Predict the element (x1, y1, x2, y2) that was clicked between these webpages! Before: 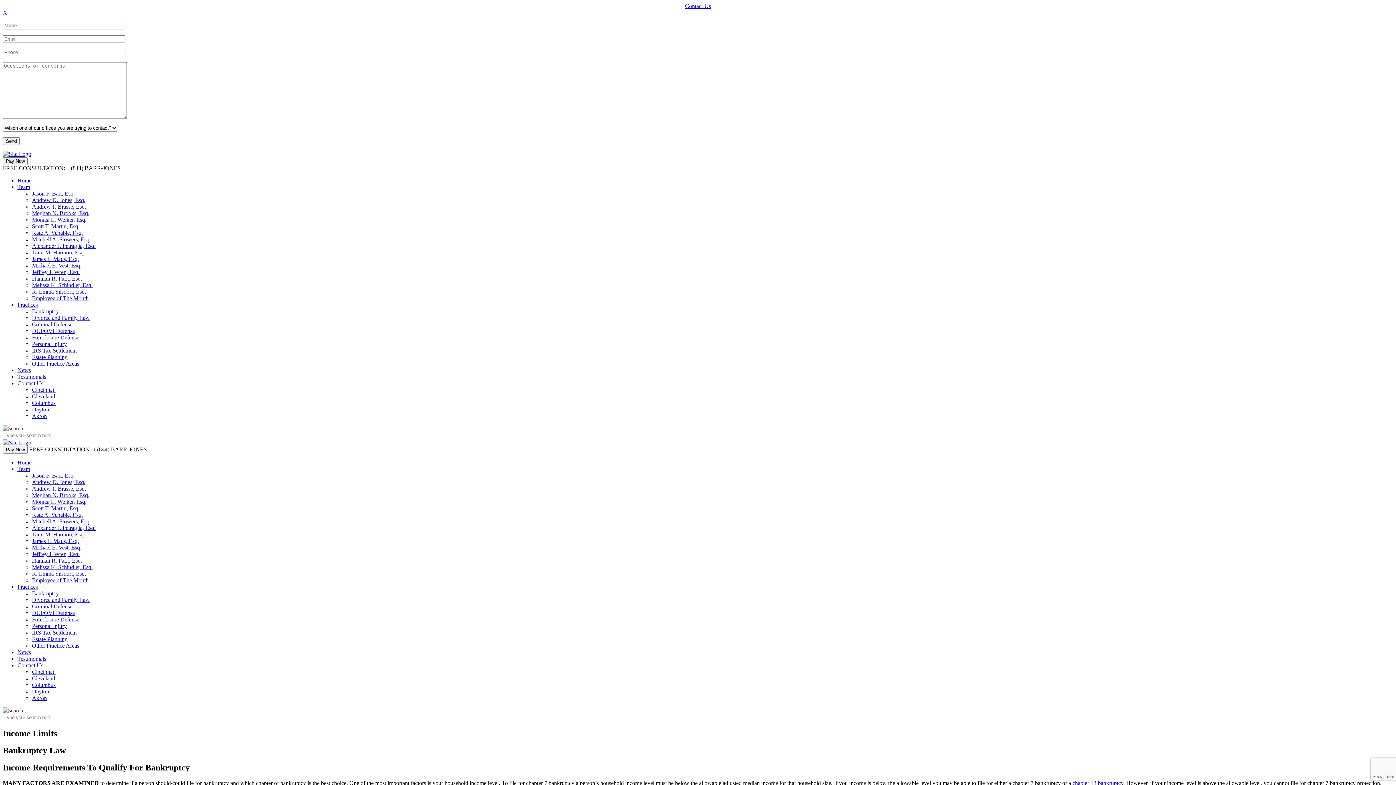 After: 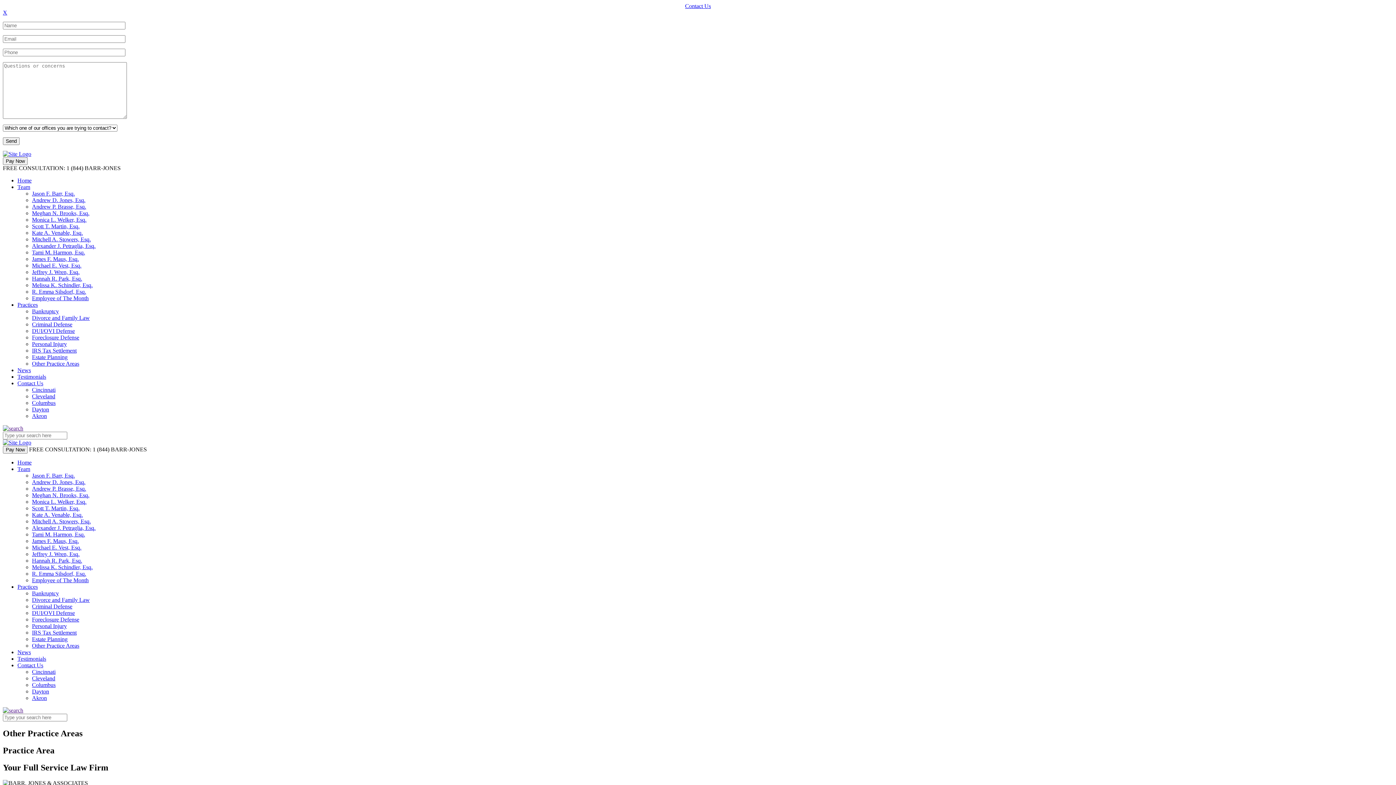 Action: label: Other Practice Areas bbox: (32, 360, 79, 366)